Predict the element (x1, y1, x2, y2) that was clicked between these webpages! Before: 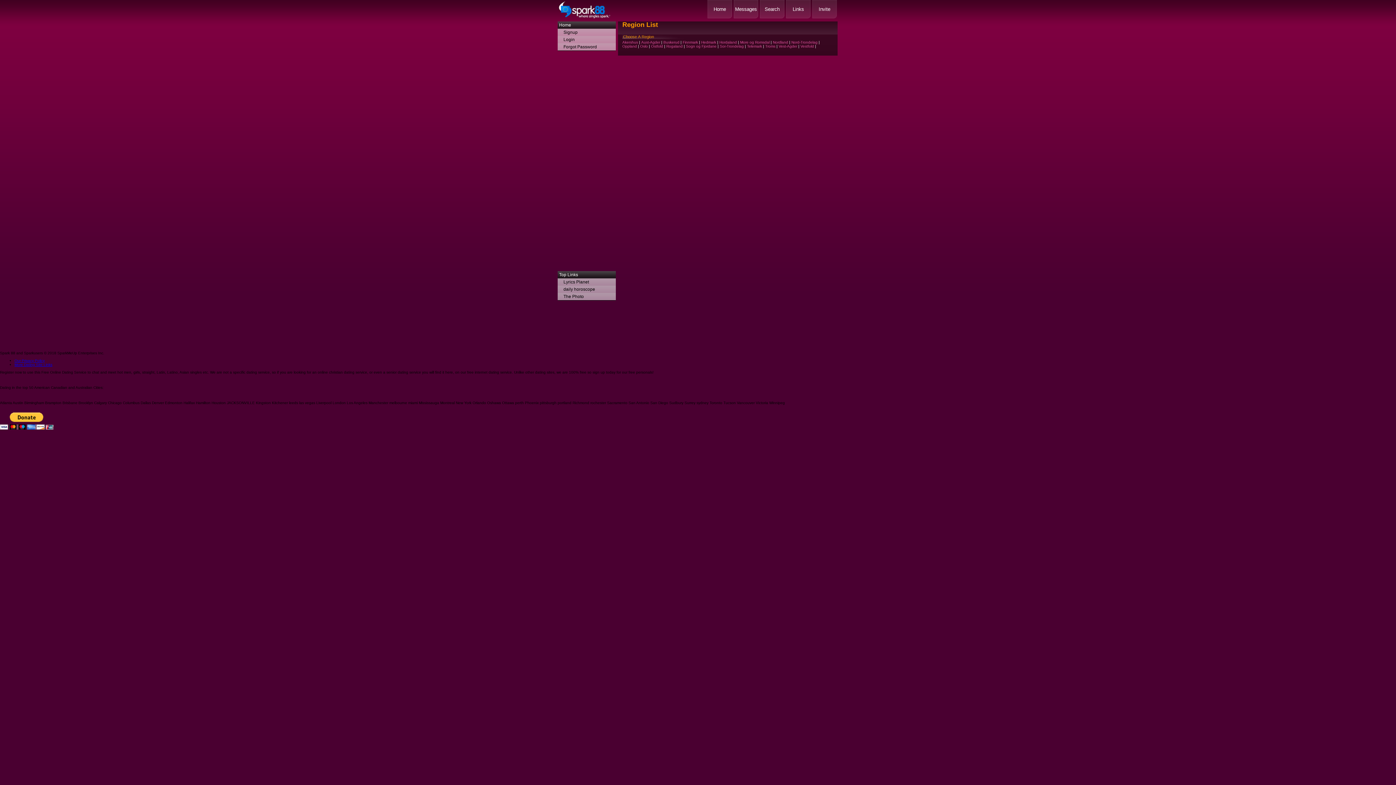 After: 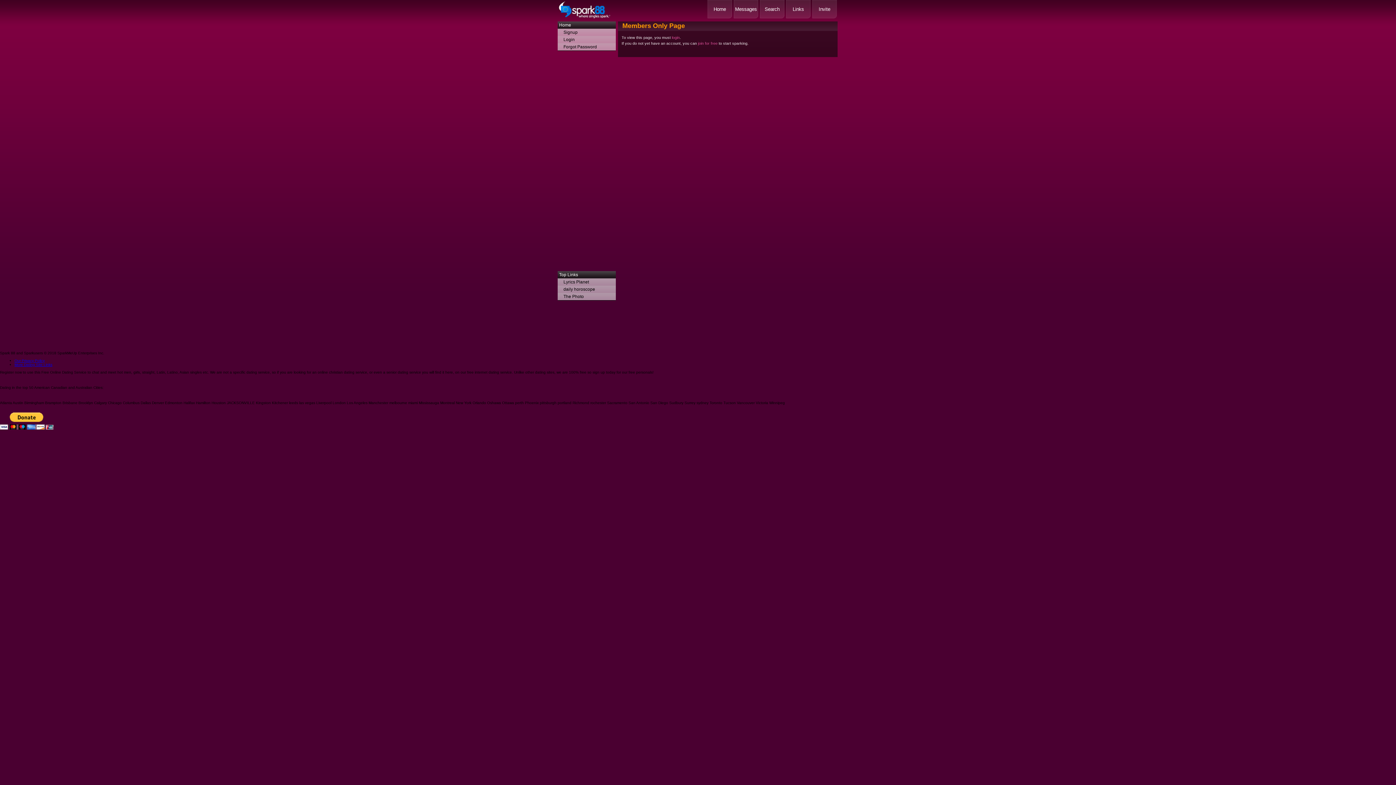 Action: bbox: (812, 0, 837, 18) label: Invite